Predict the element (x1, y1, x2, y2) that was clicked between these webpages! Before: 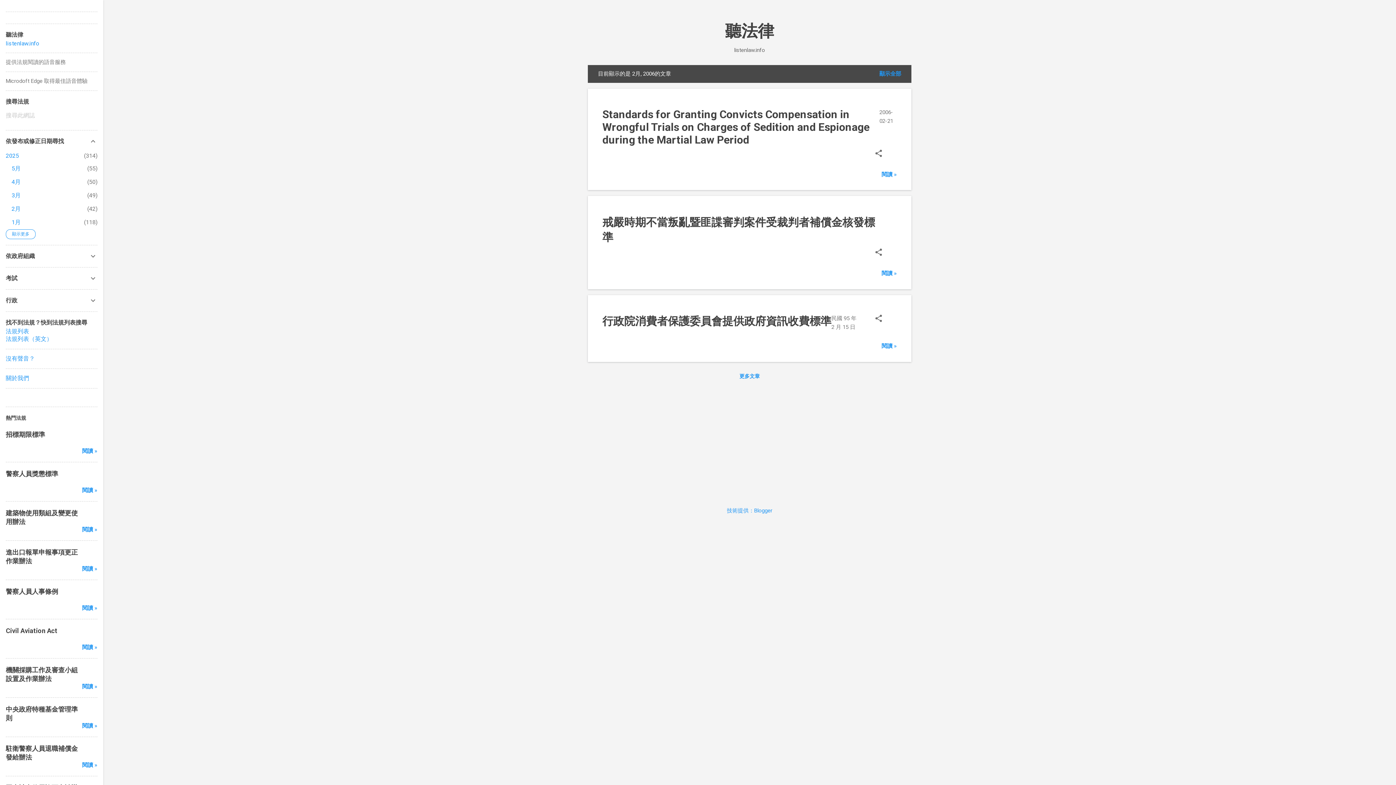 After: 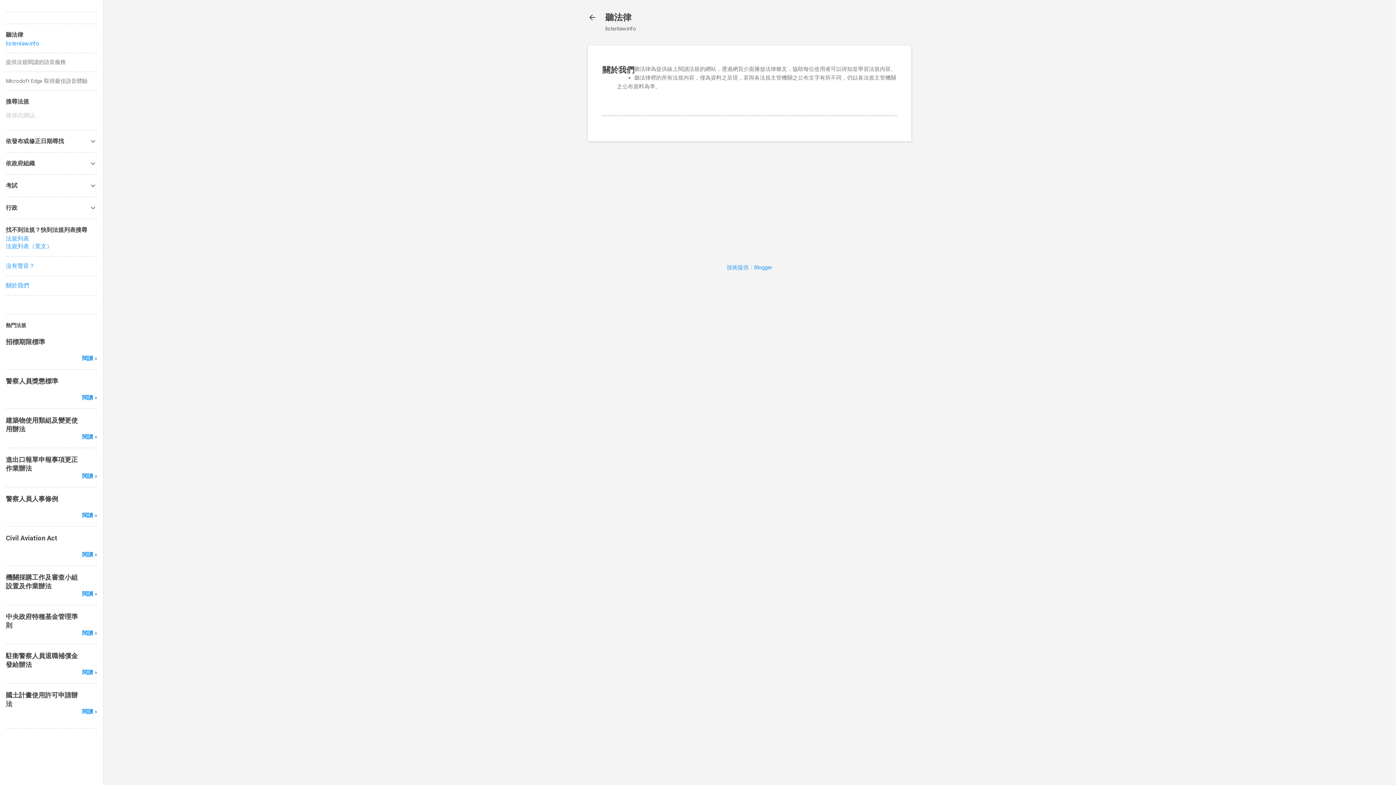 Action: label: 關於我們 bbox: (5, 374, 29, 381)